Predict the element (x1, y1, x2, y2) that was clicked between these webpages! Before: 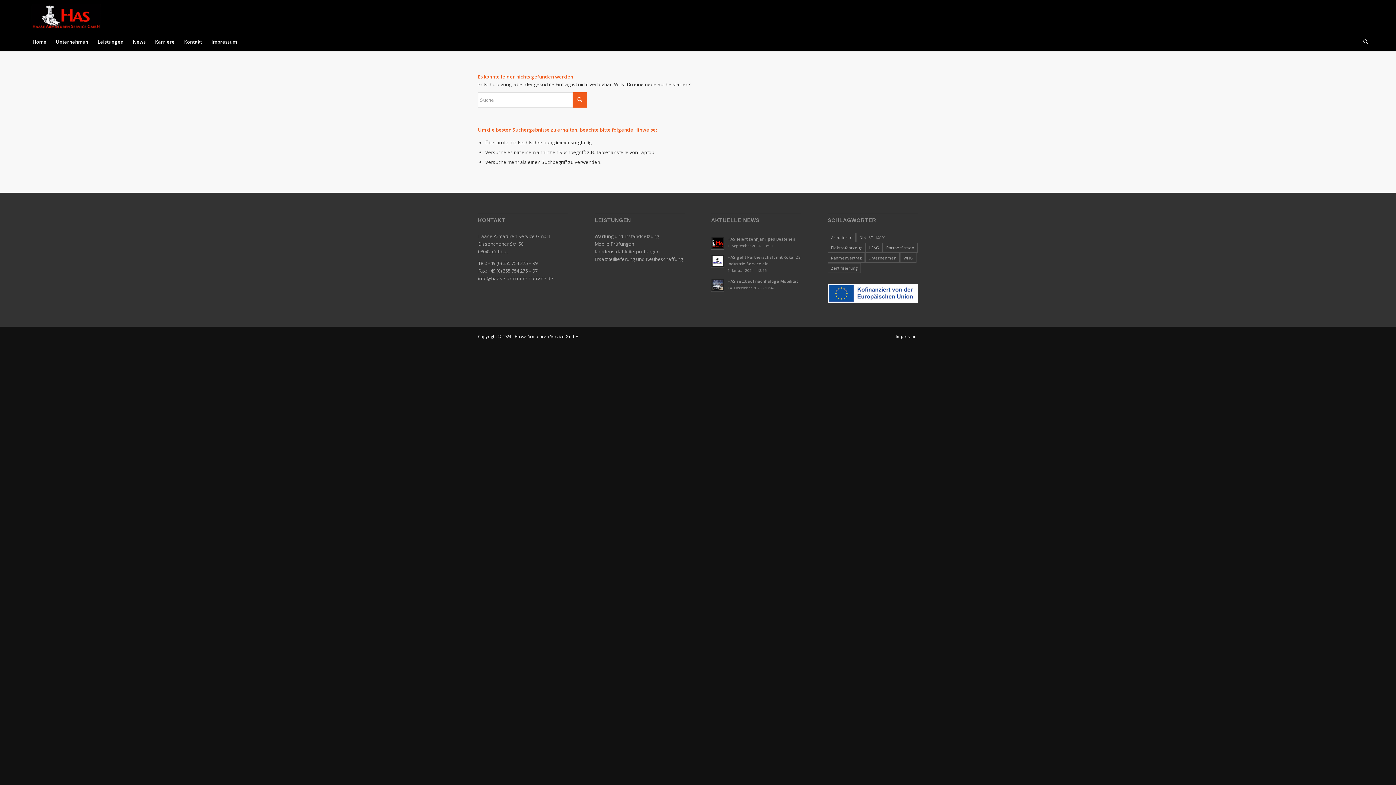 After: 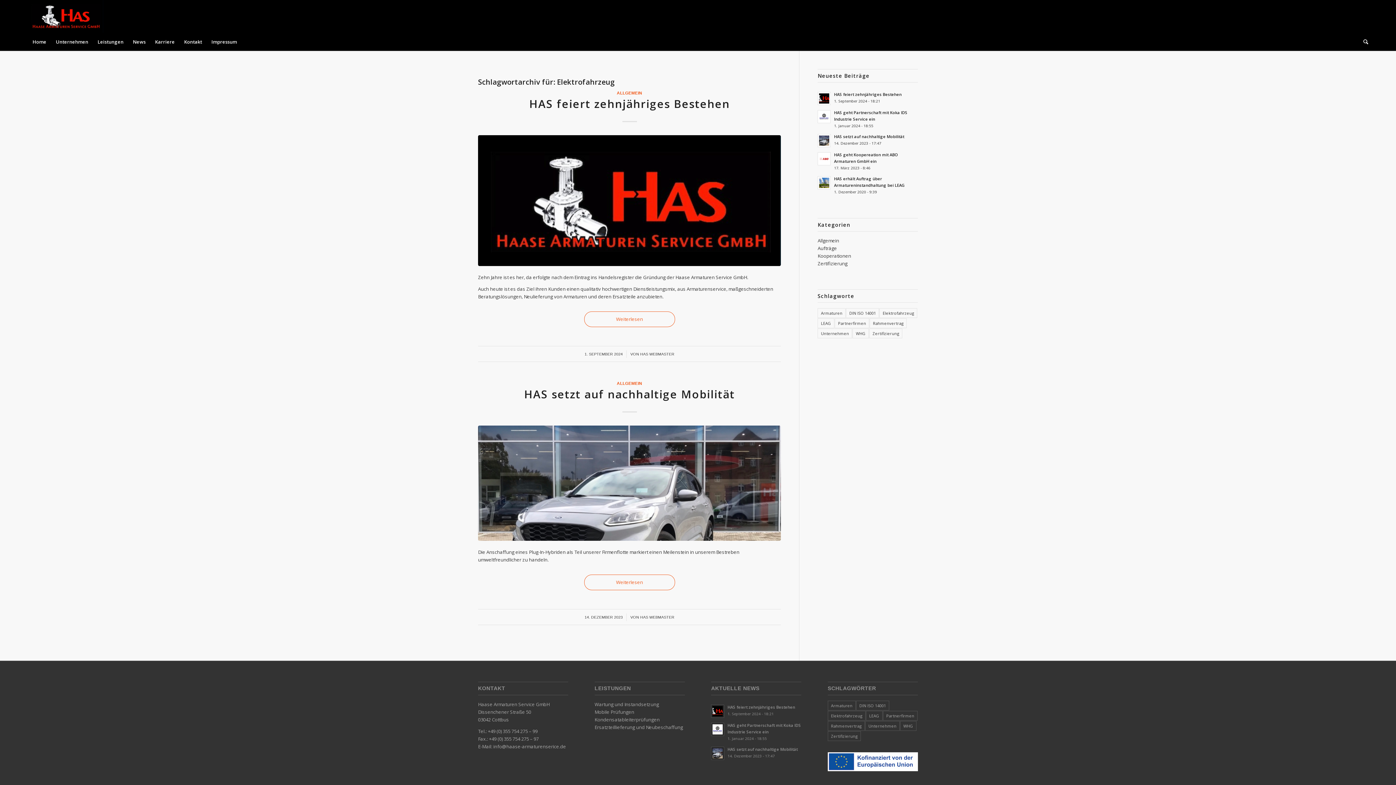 Action: label: Elektrofahrzeug (2 Einträge) bbox: (827, 243, 865, 252)